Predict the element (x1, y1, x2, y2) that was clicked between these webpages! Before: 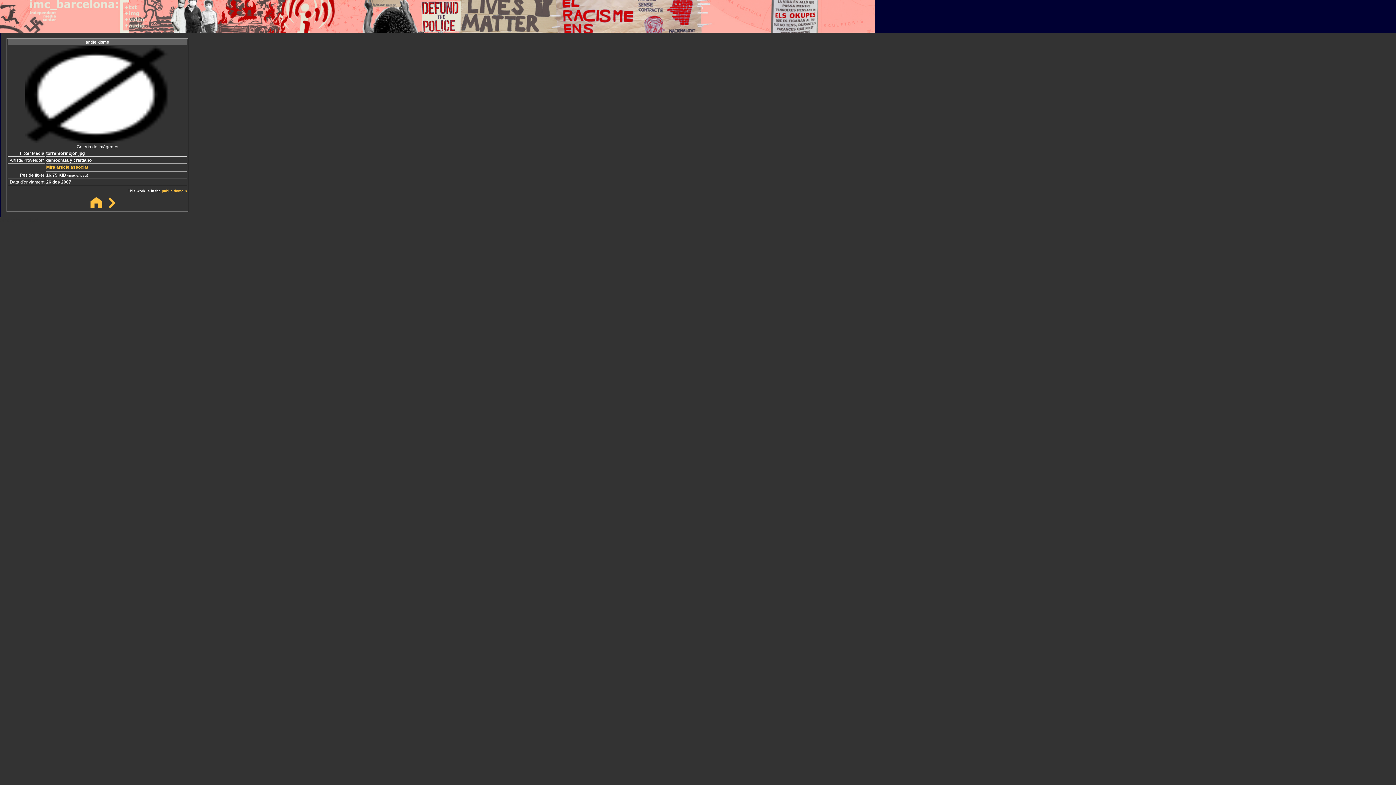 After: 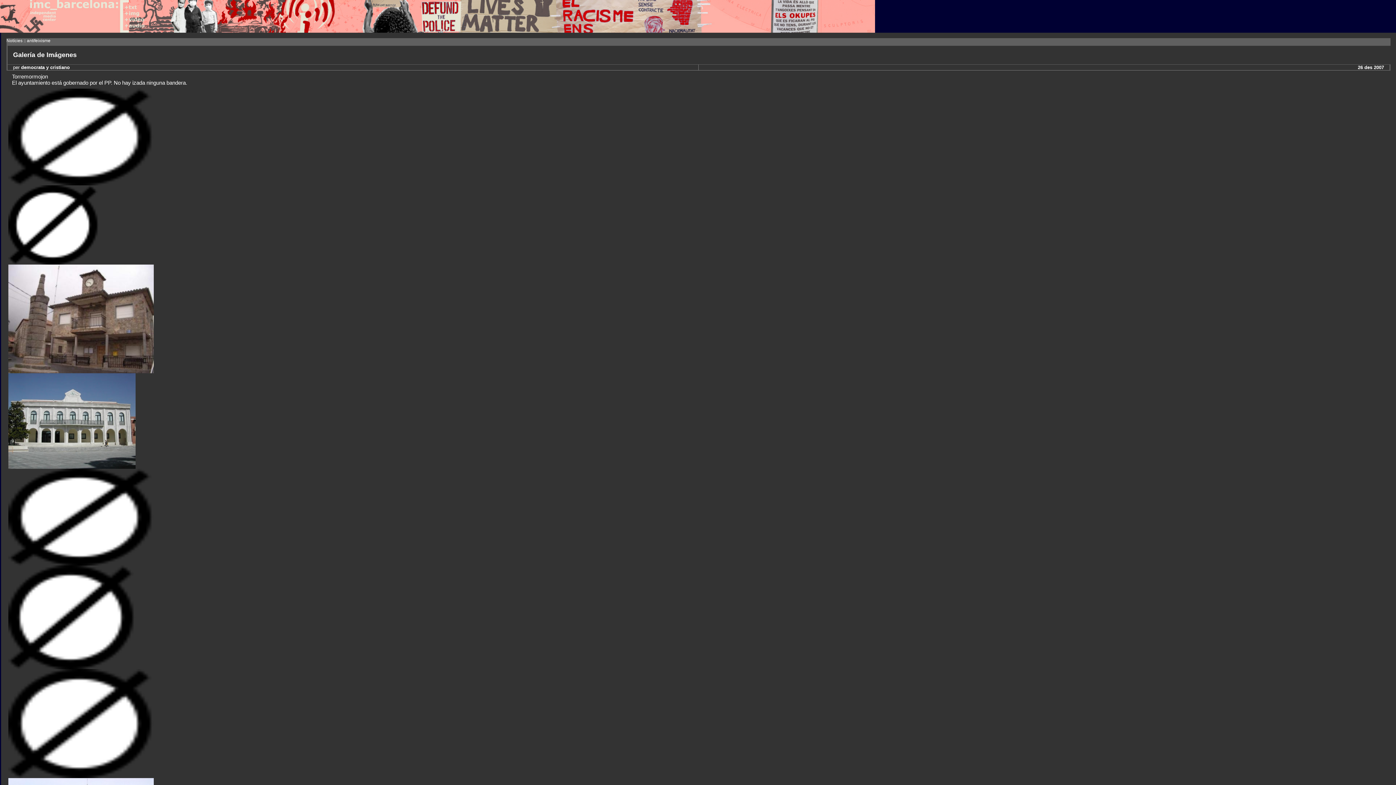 Action: label: Mira article associat bbox: (46, 164, 88, 169)